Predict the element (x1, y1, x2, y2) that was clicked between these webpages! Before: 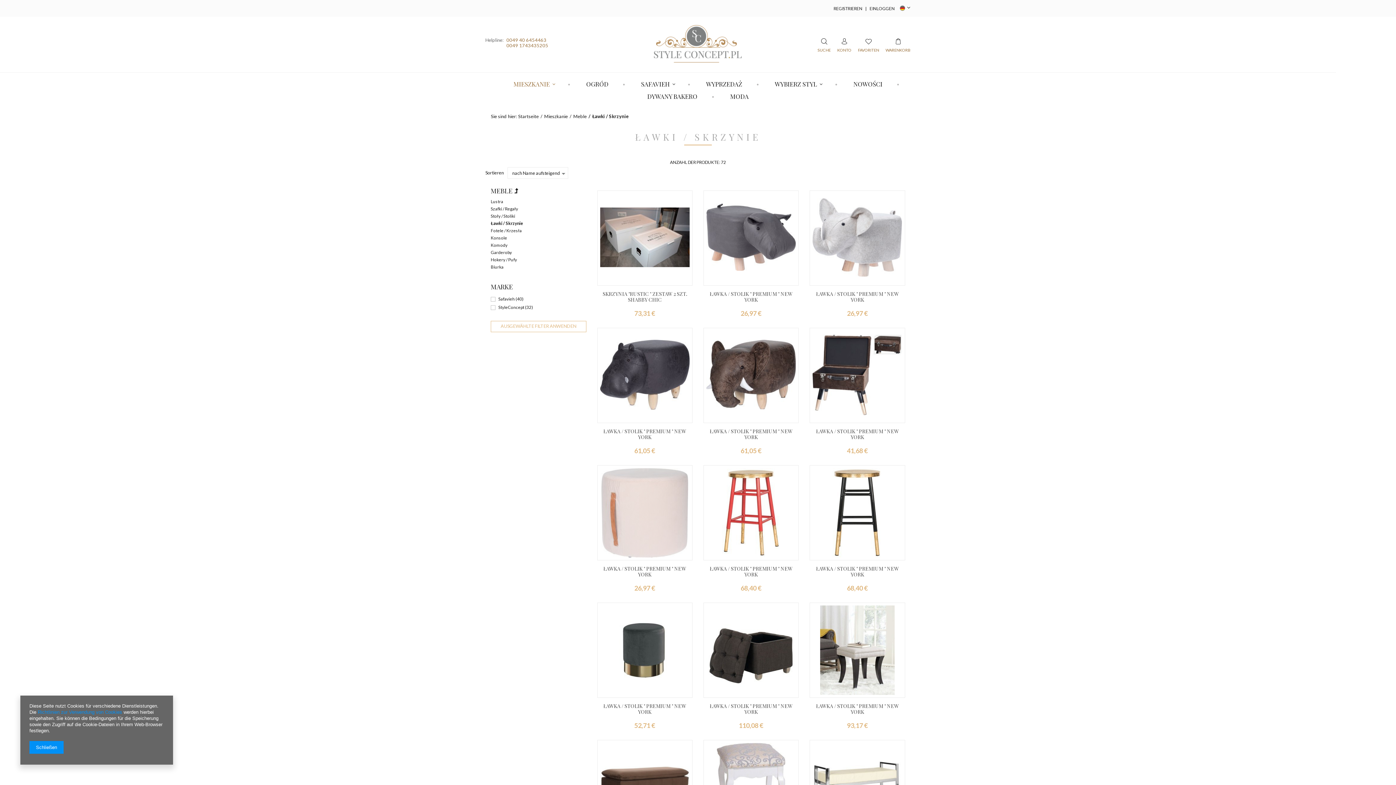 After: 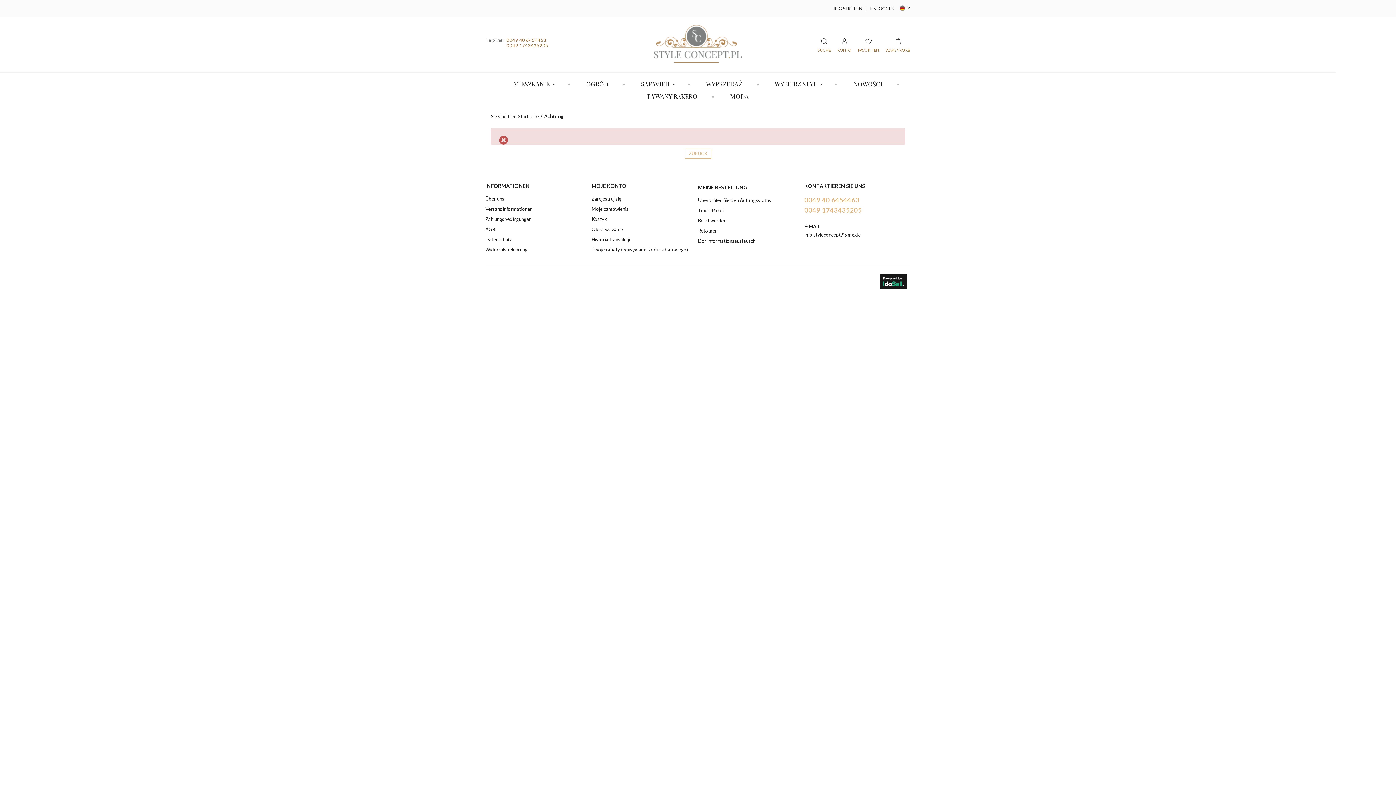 Action: bbox: (885, 36, 910, 45) label: WARENKORB